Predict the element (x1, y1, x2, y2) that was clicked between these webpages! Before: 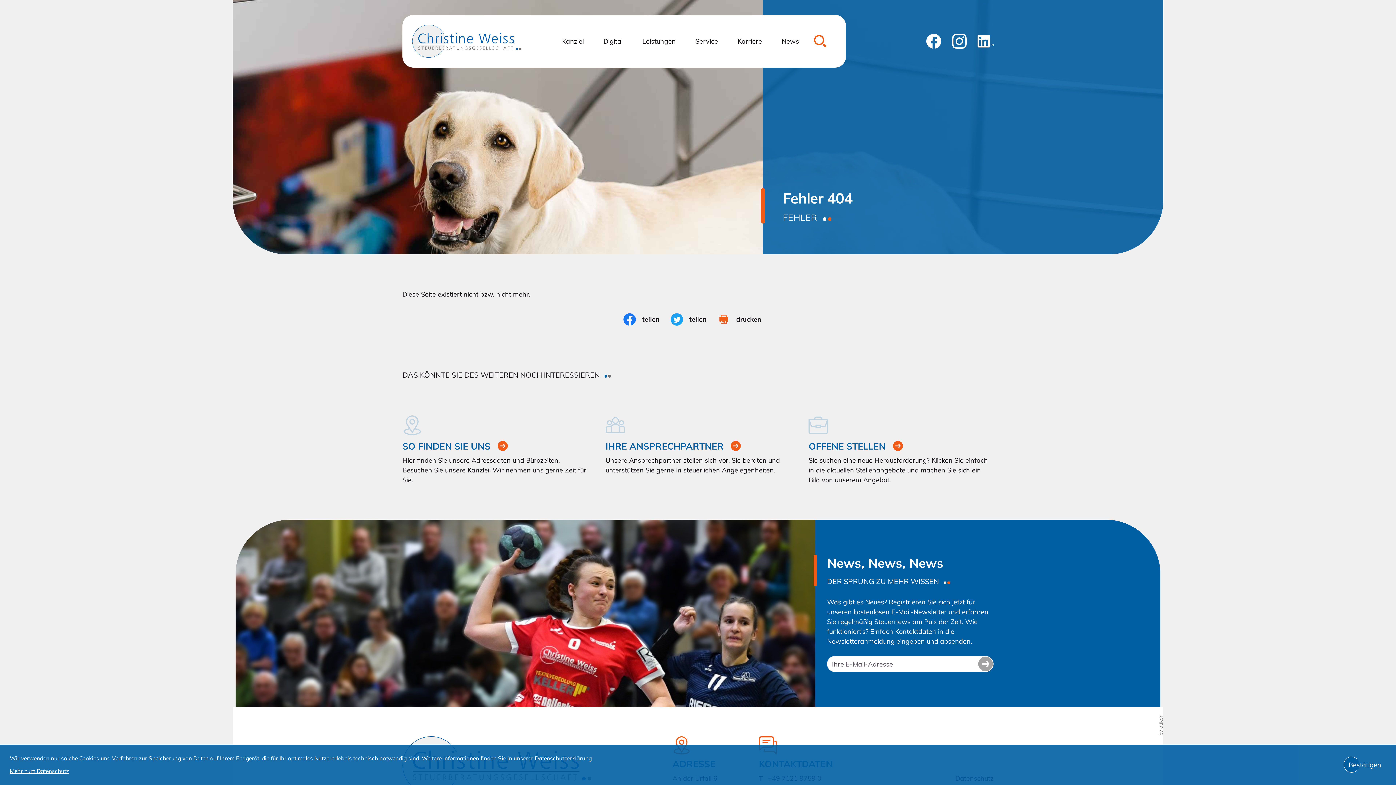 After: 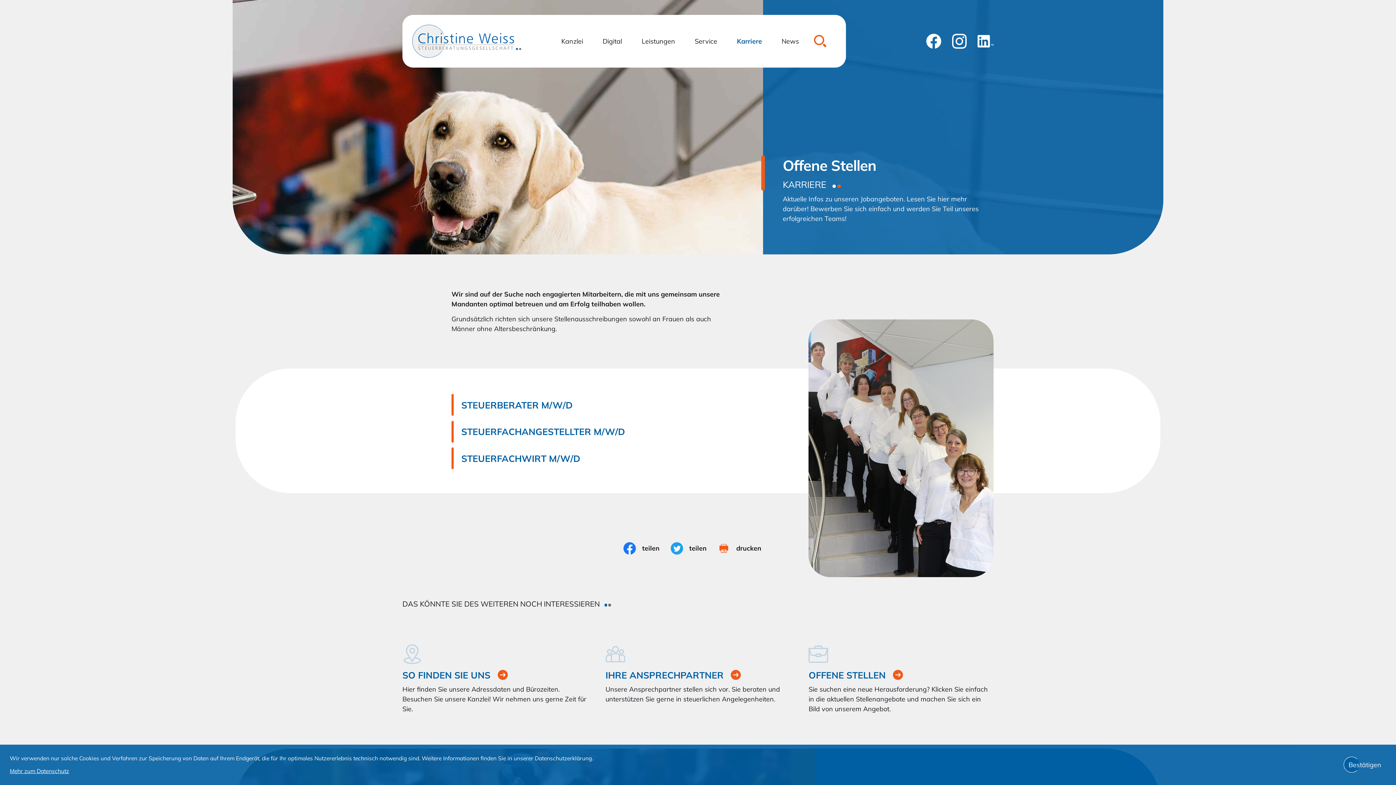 Action: bbox: (808, 415, 993, 485) label: Erfahren Sie mehr: Offene Stellen